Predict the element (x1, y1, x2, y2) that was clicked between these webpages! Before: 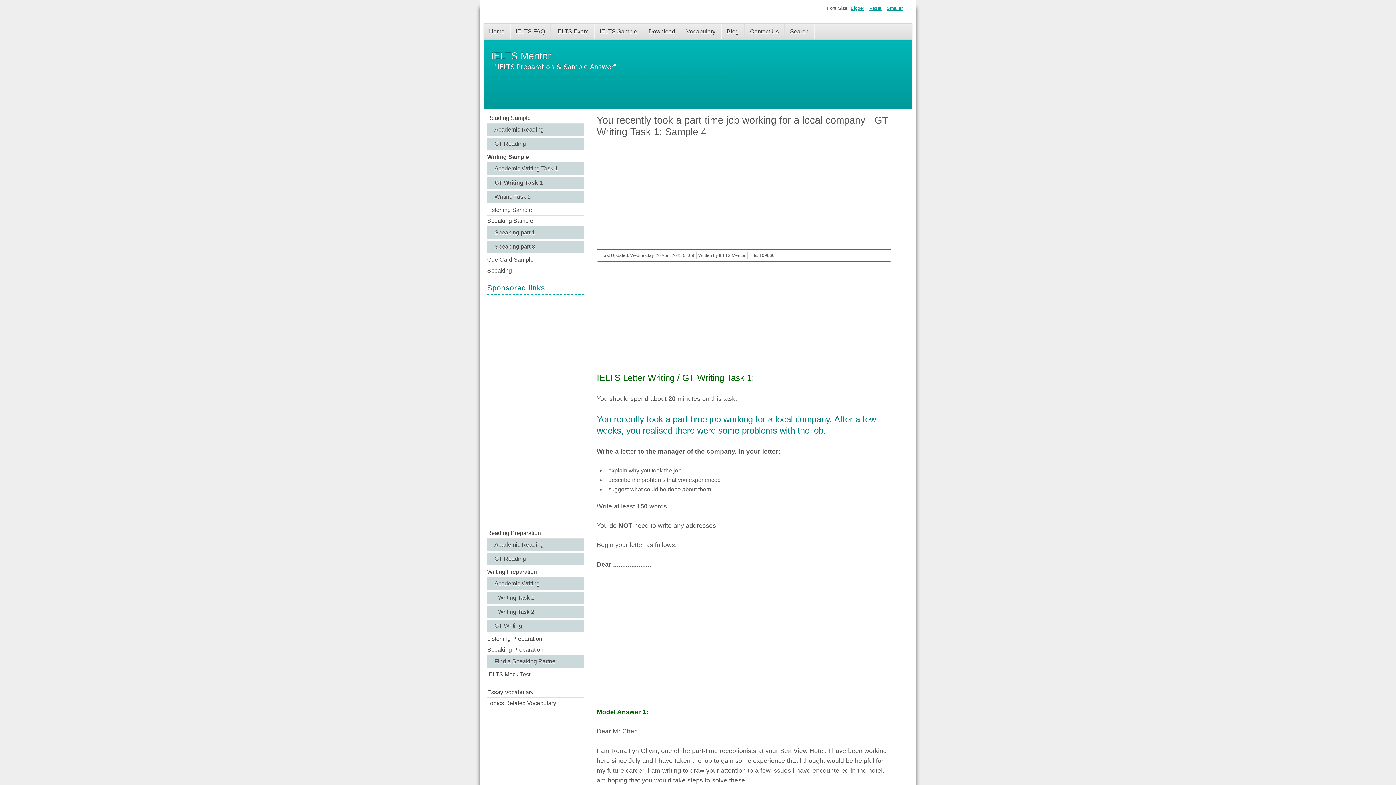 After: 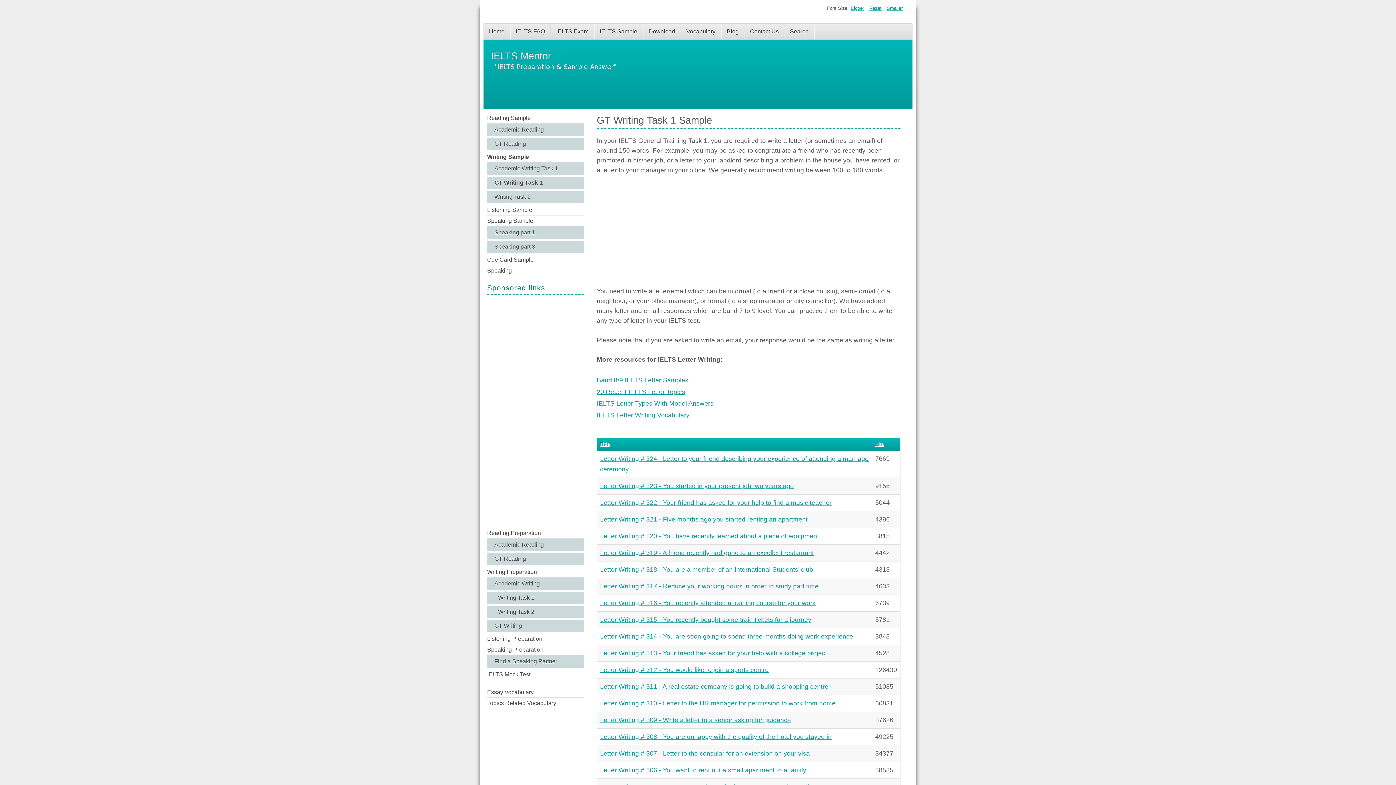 Action: bbox: (487, 176, 584, 189) label: GT Writing Task 1